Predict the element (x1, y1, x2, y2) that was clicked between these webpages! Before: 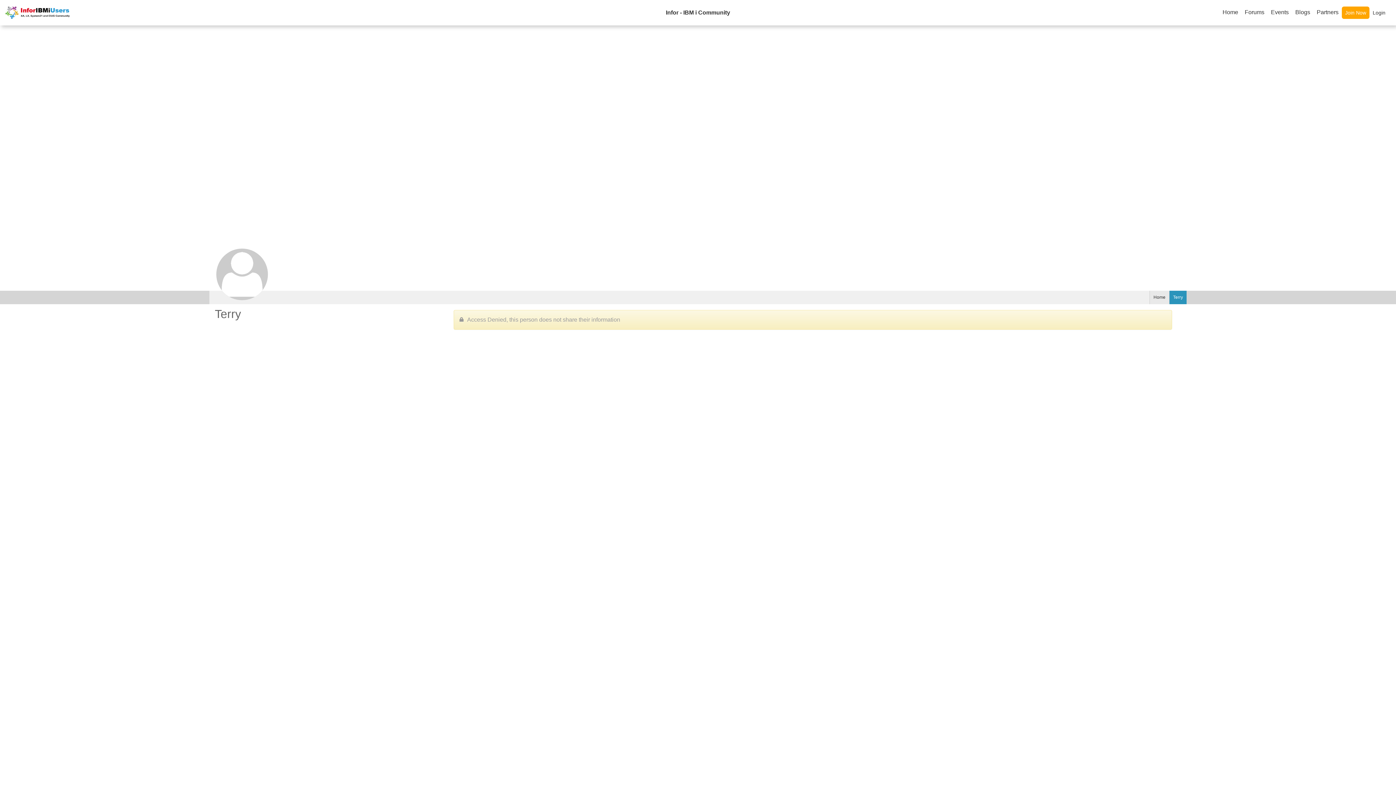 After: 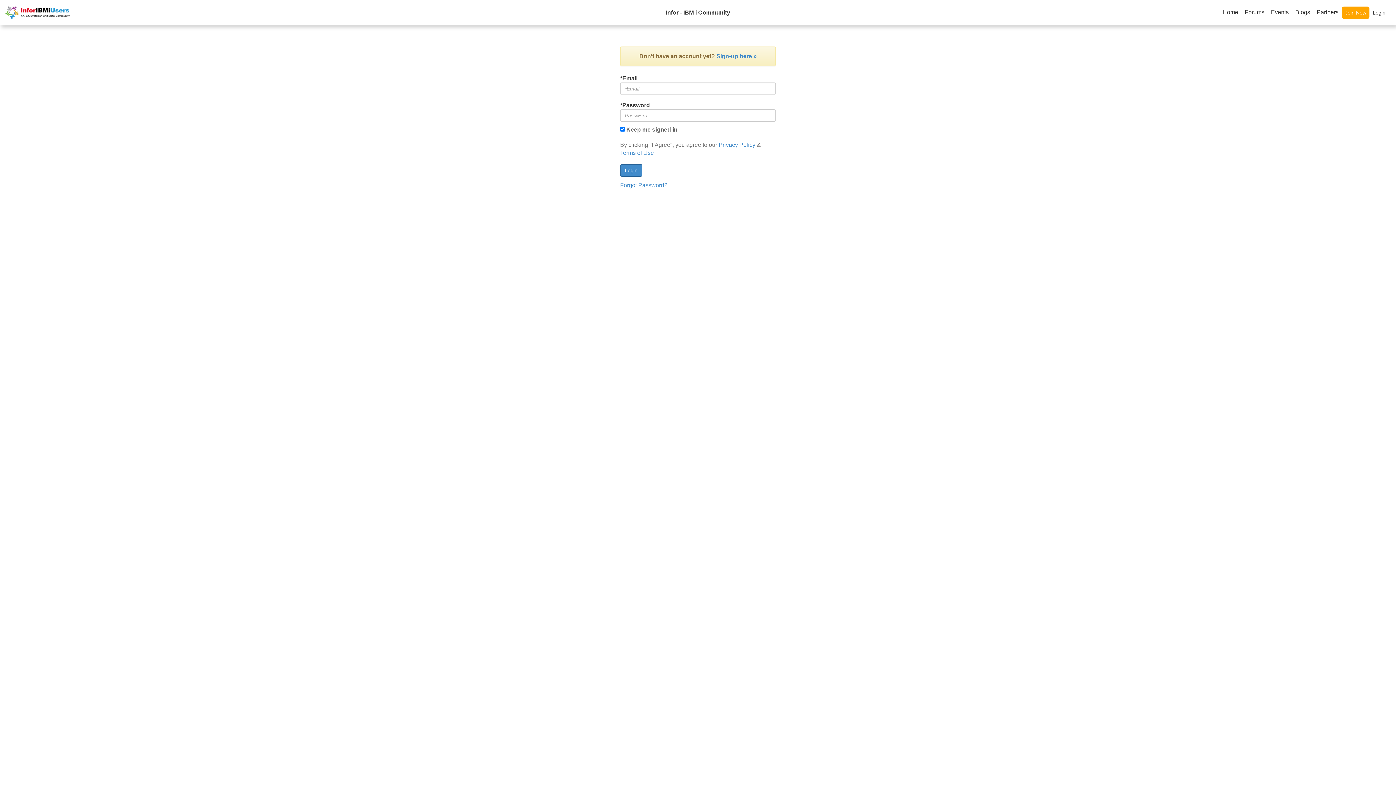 Action: bbox: (1373, 9, 1385, 15) label: Login